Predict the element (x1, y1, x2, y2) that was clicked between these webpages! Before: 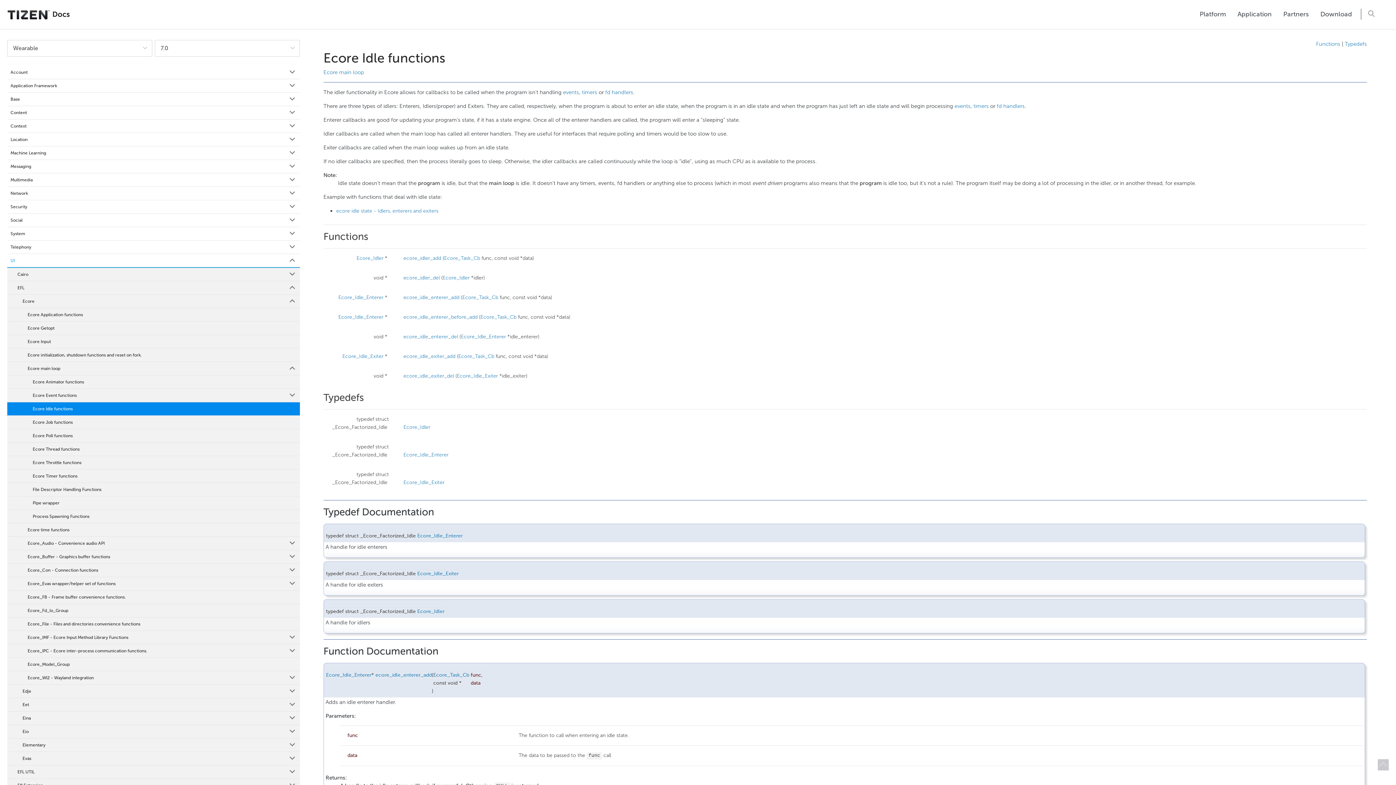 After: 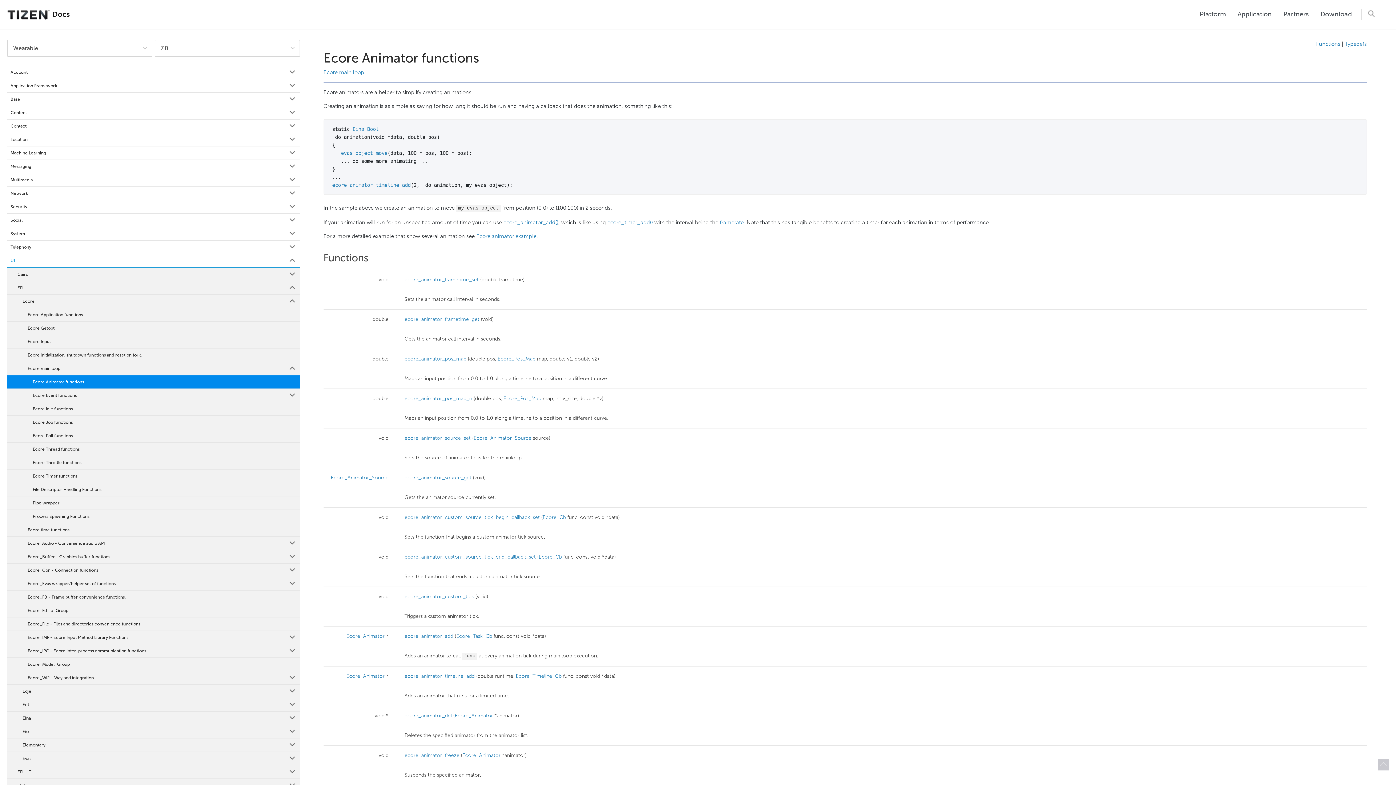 Action: label: Ecore Animator functions bbox: (7, 375, 299, 389)